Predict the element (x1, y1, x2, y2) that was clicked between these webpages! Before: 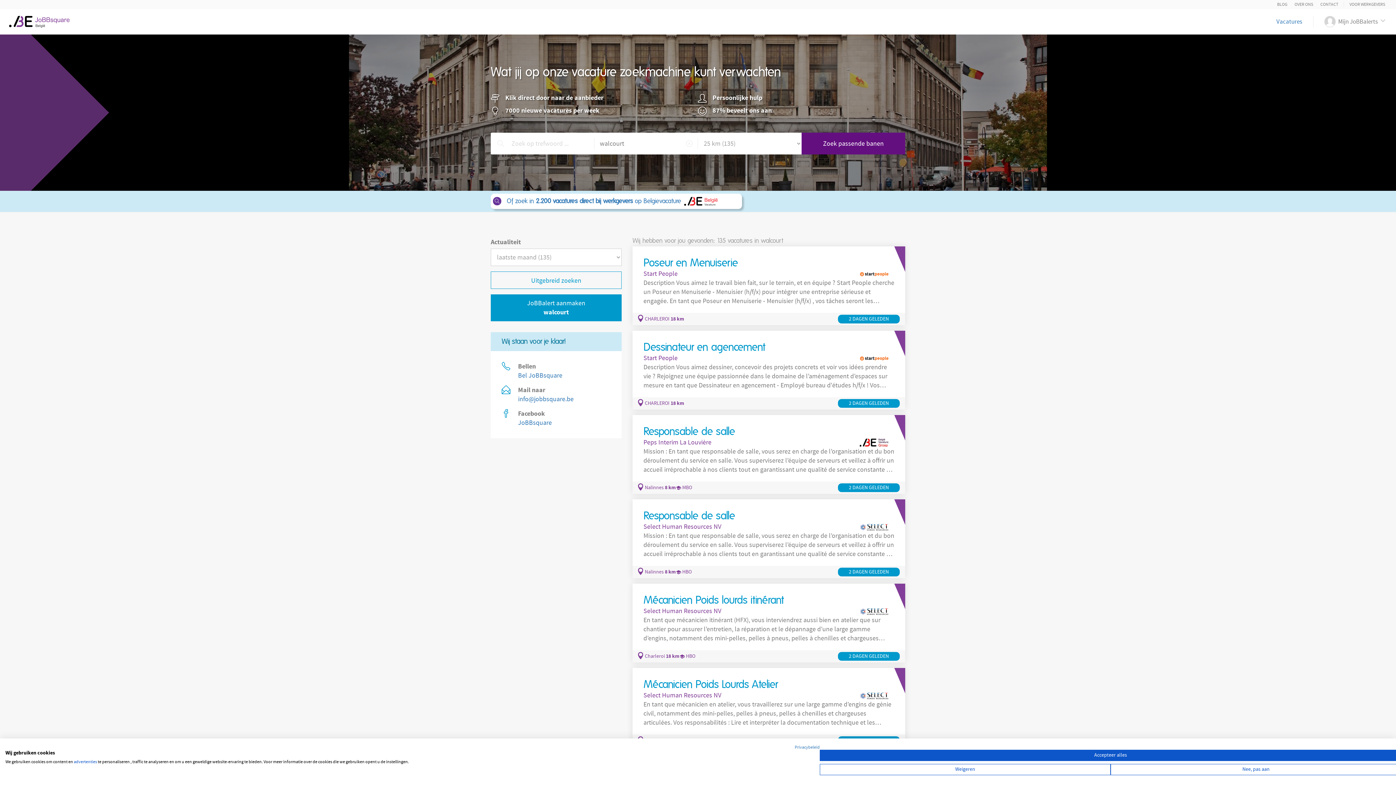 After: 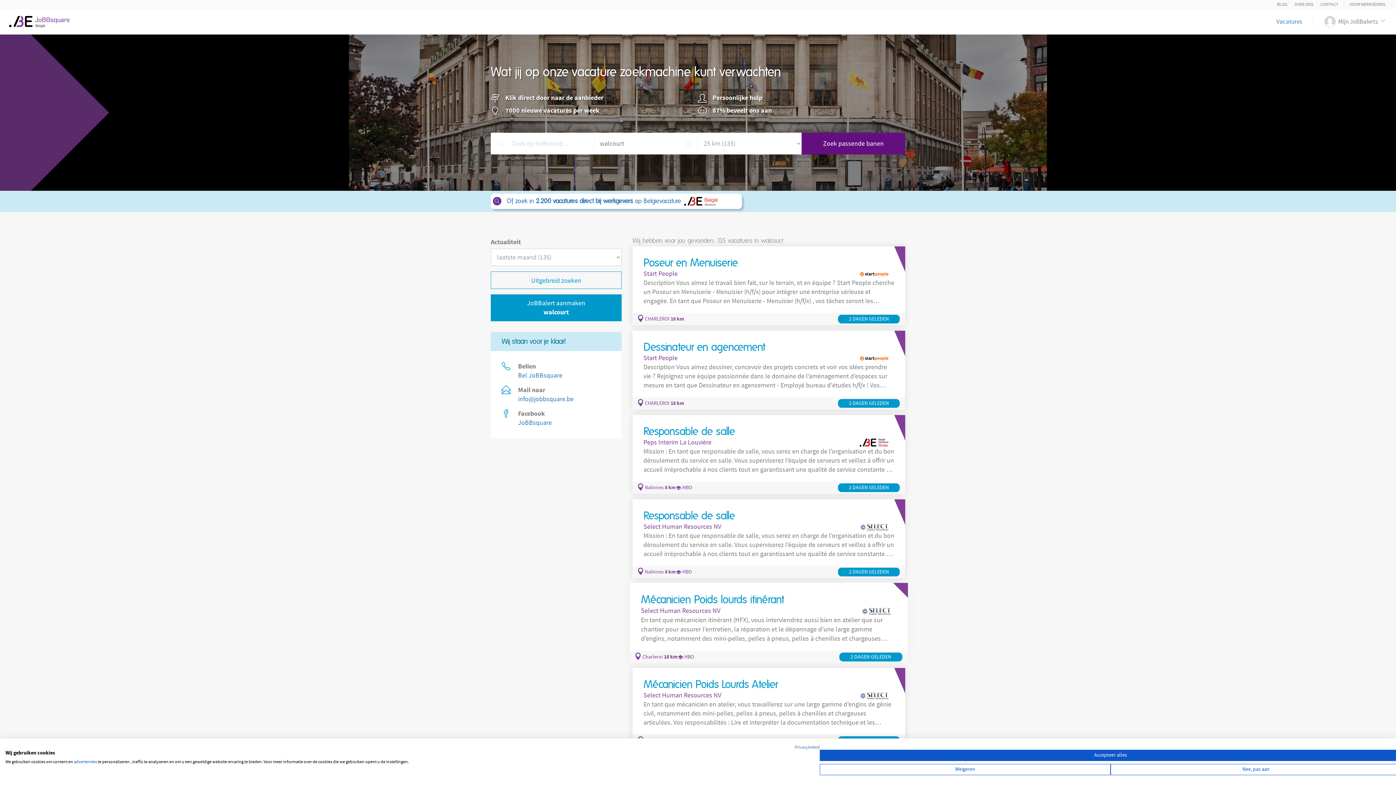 Action: bbox: (632, 584, 905, 662)